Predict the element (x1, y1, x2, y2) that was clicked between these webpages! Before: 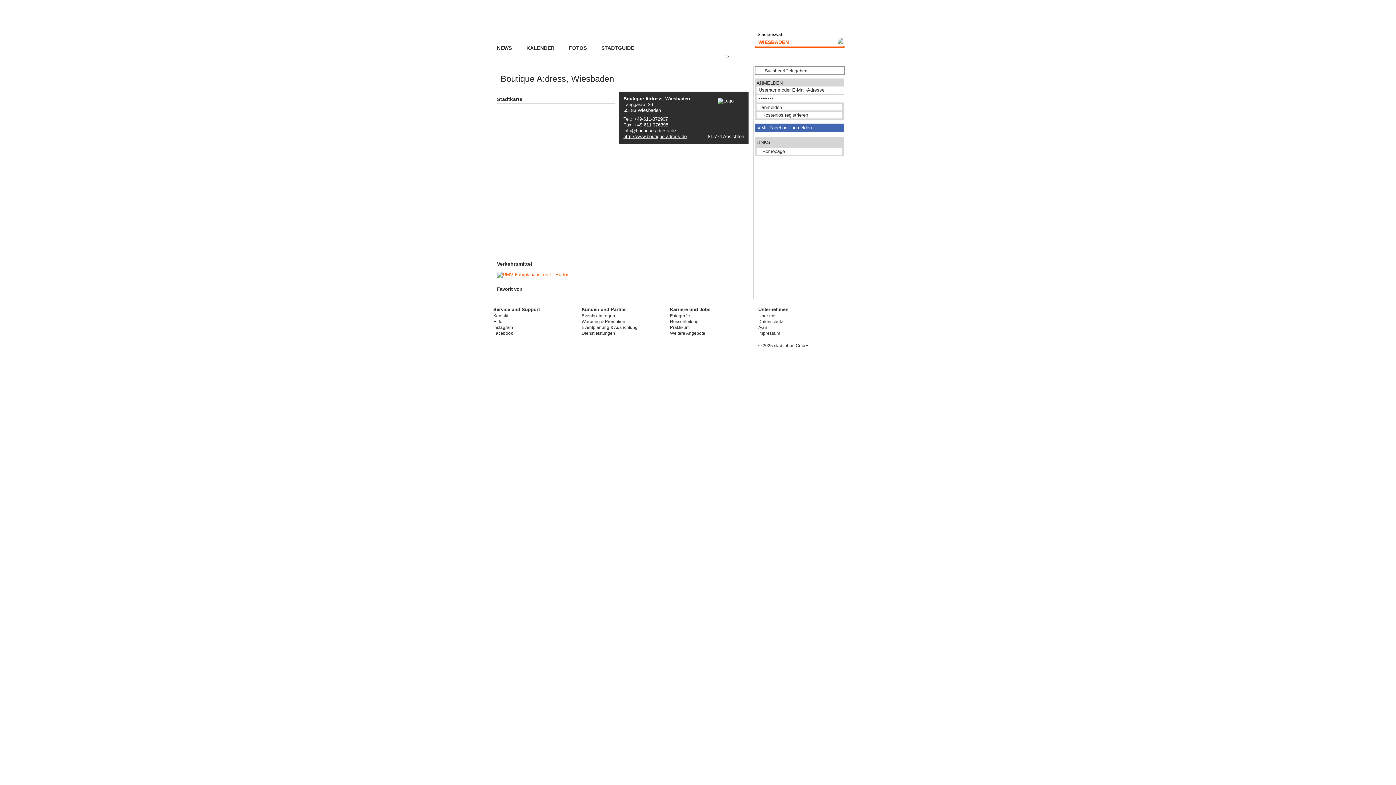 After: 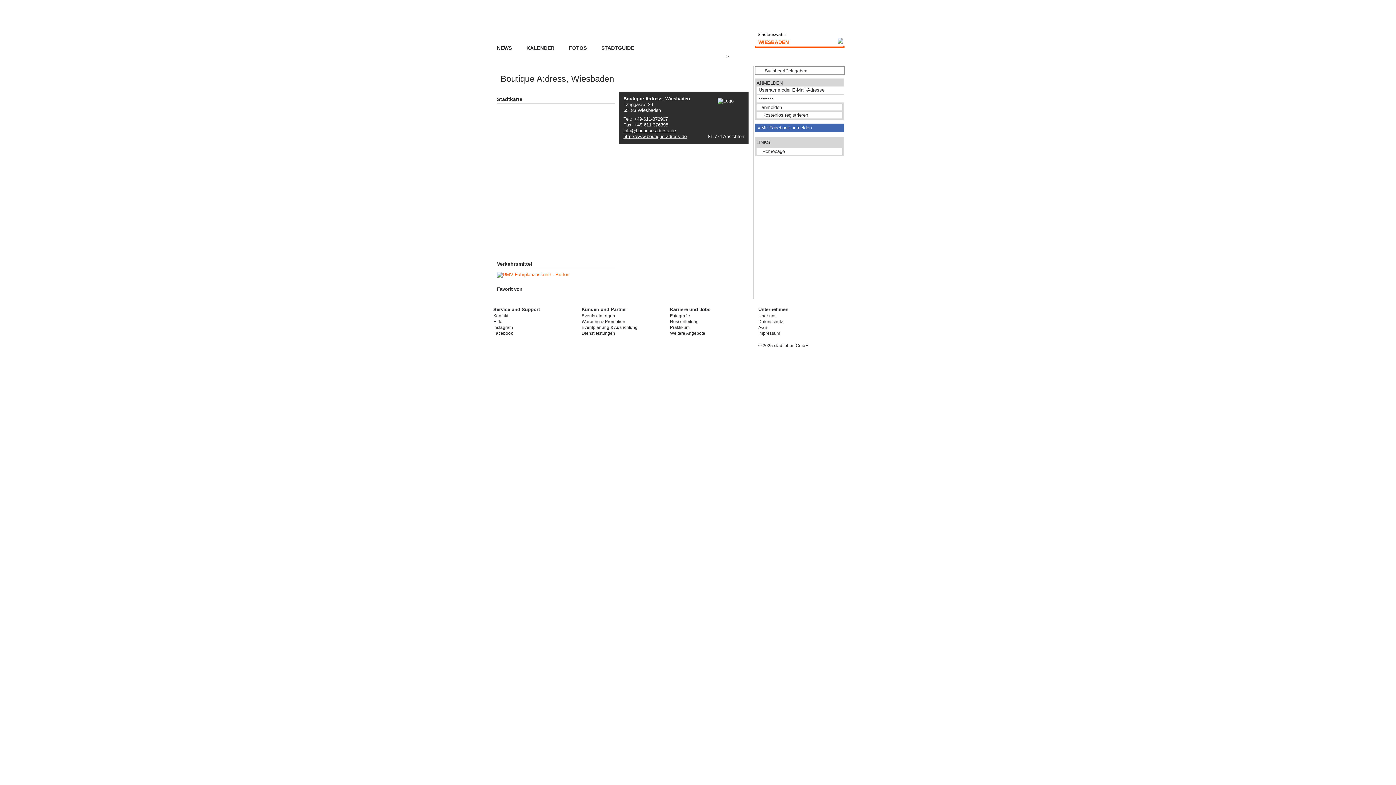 Action: bbox: (623, 133, 686, 139) label: http://www.boutique-adress.de